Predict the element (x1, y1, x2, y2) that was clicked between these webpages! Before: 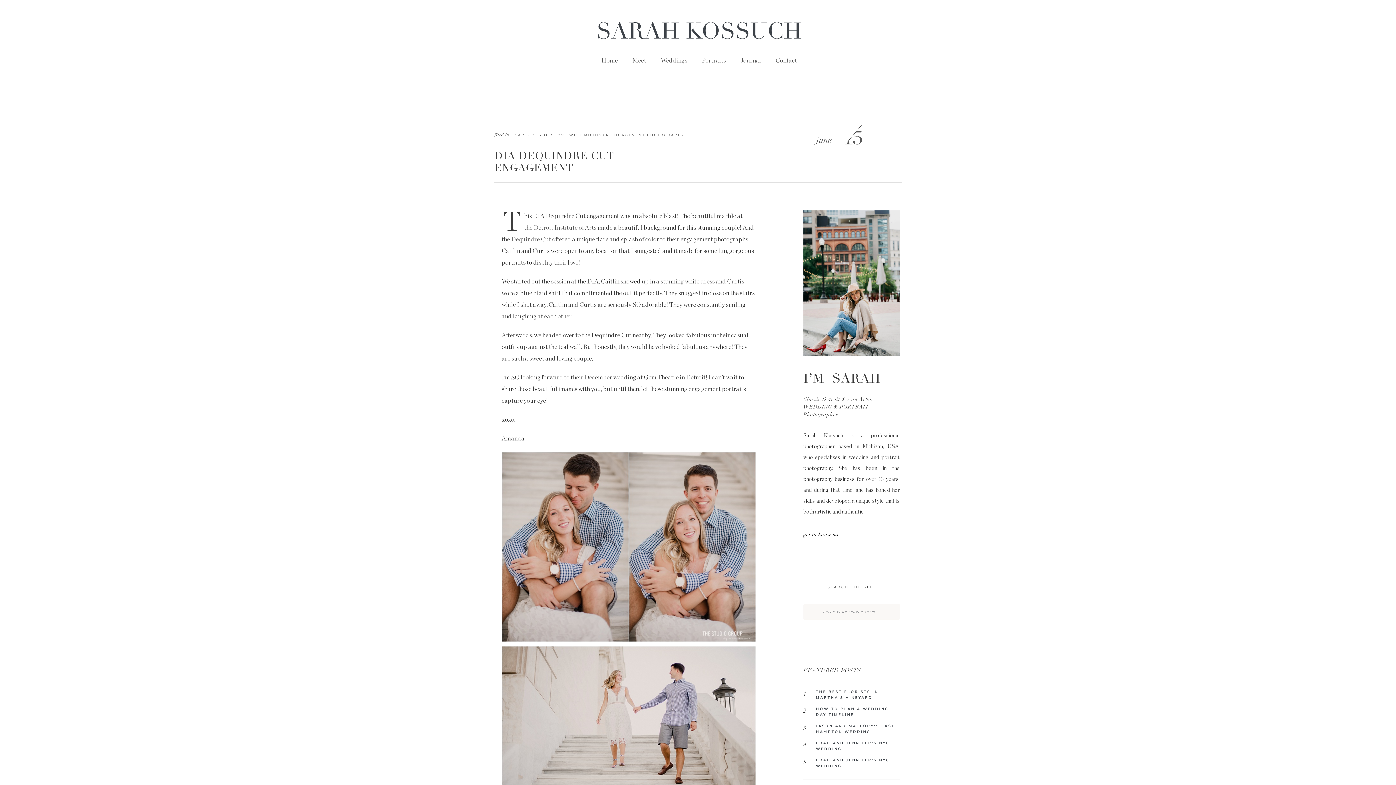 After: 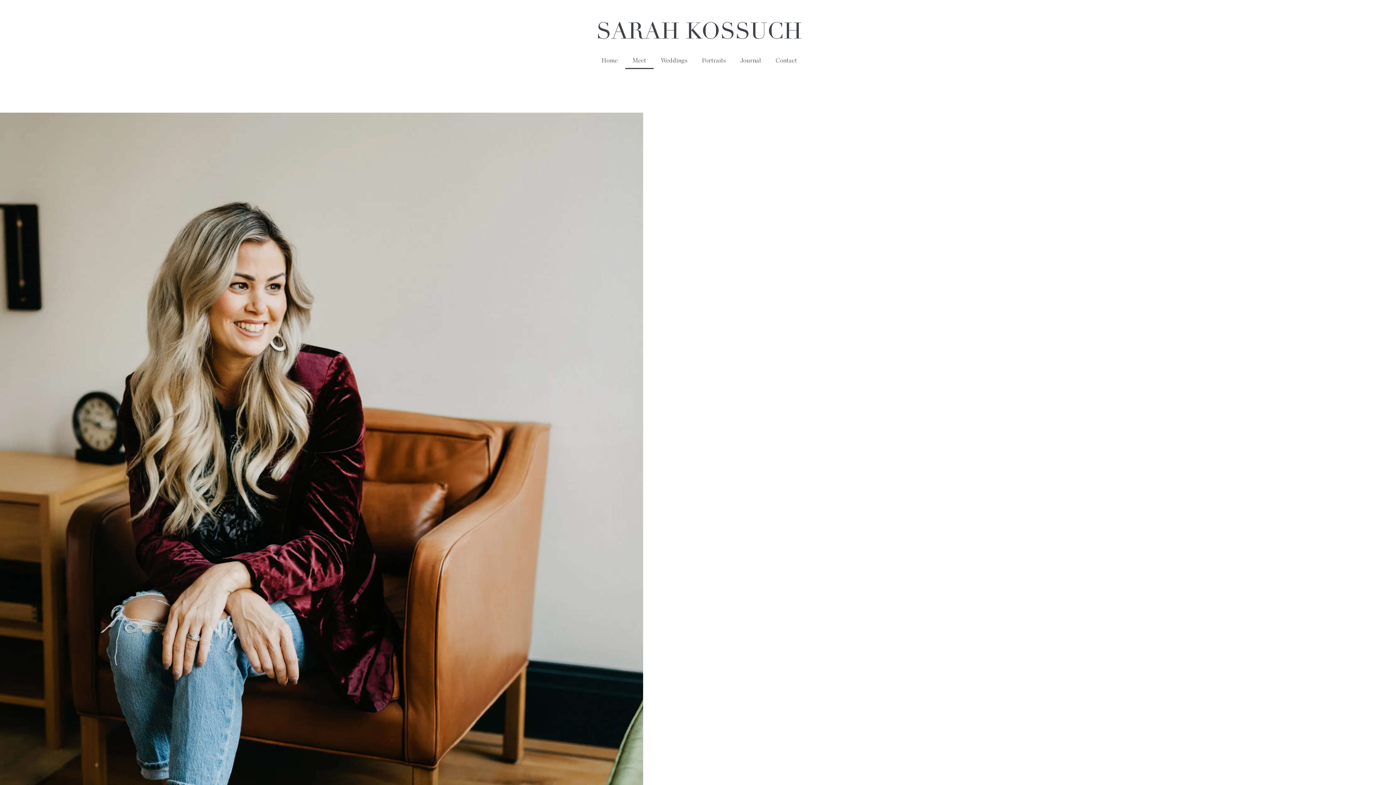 Action: bbox: (625, 52, 653, 69) label: Meet